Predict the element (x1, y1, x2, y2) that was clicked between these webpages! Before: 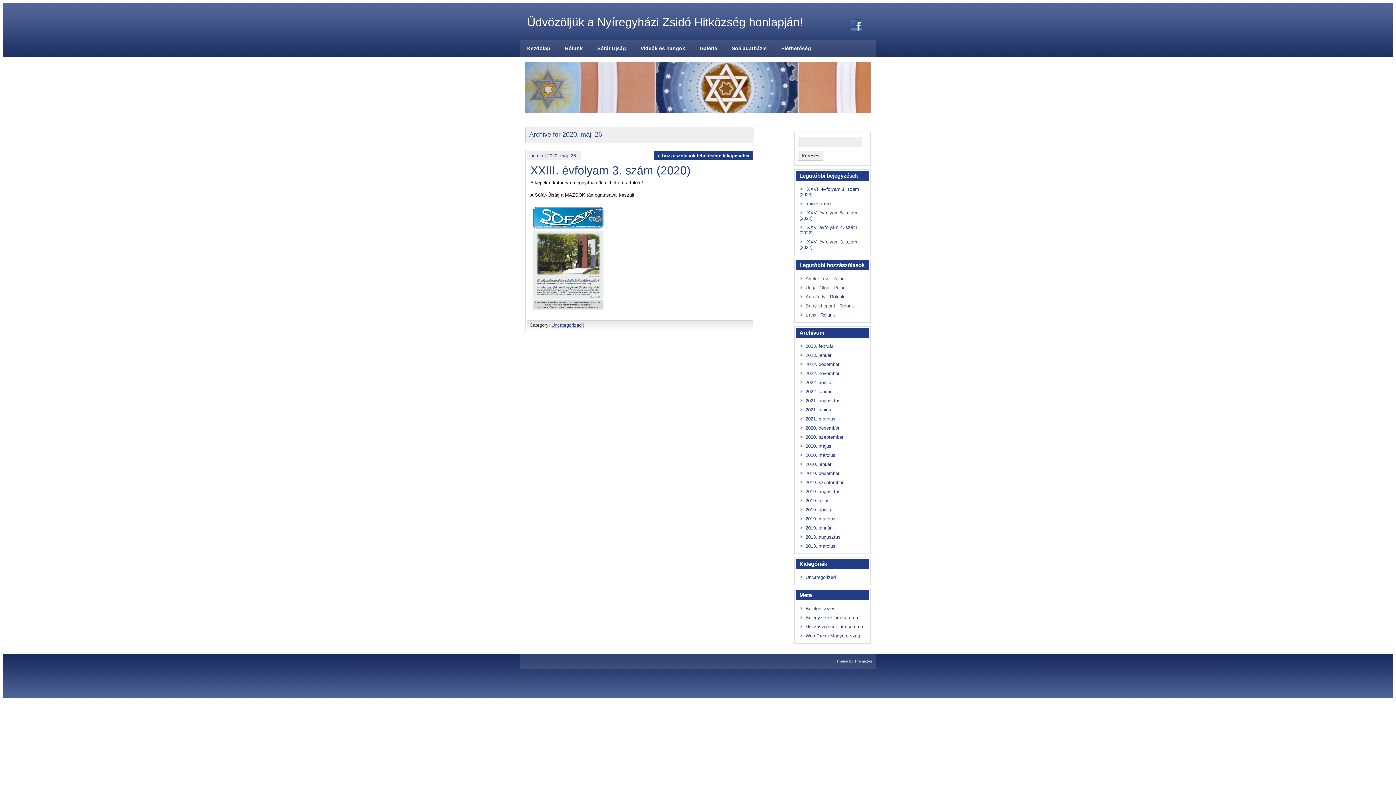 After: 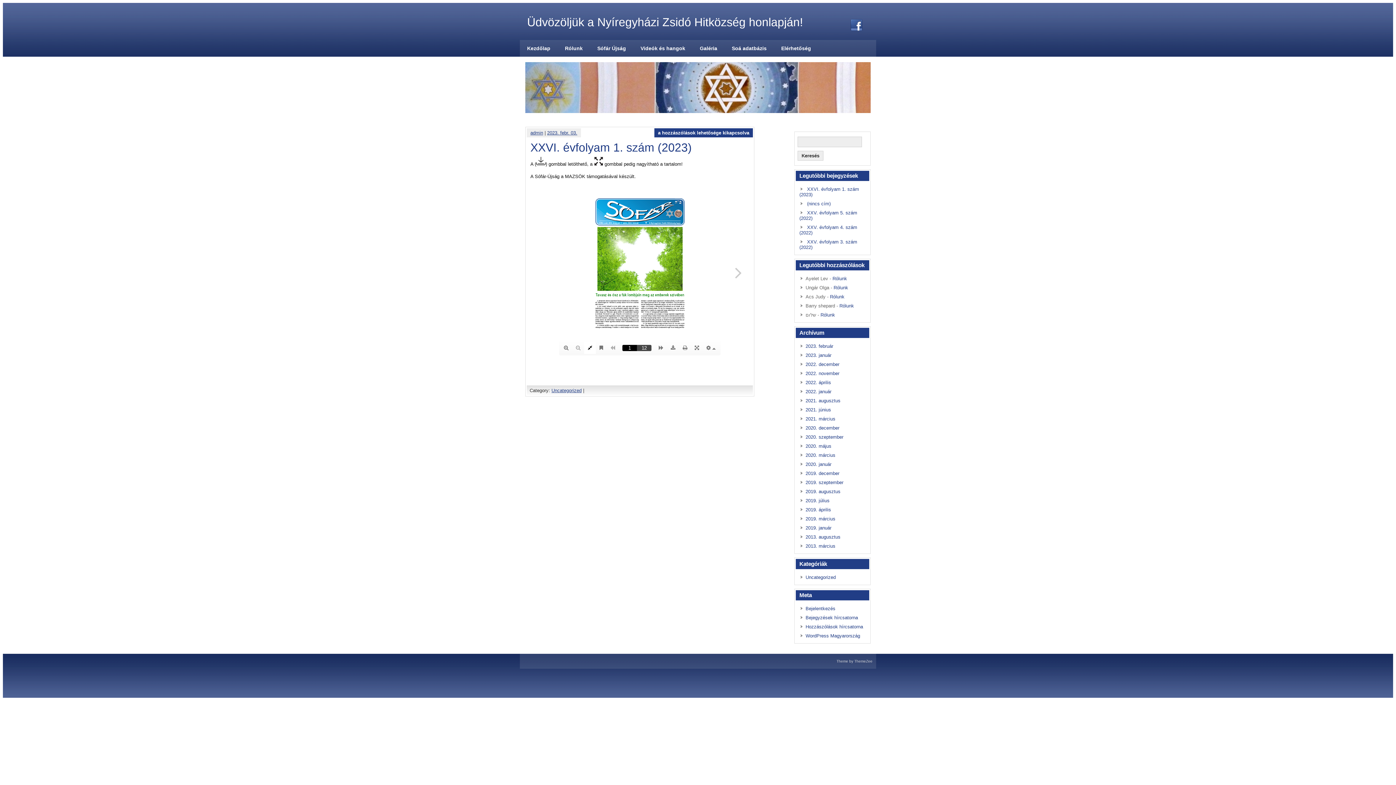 Action: label: XXVI. évfolyam 1. szám (2023) bbox: (799, 186, 859, 197)